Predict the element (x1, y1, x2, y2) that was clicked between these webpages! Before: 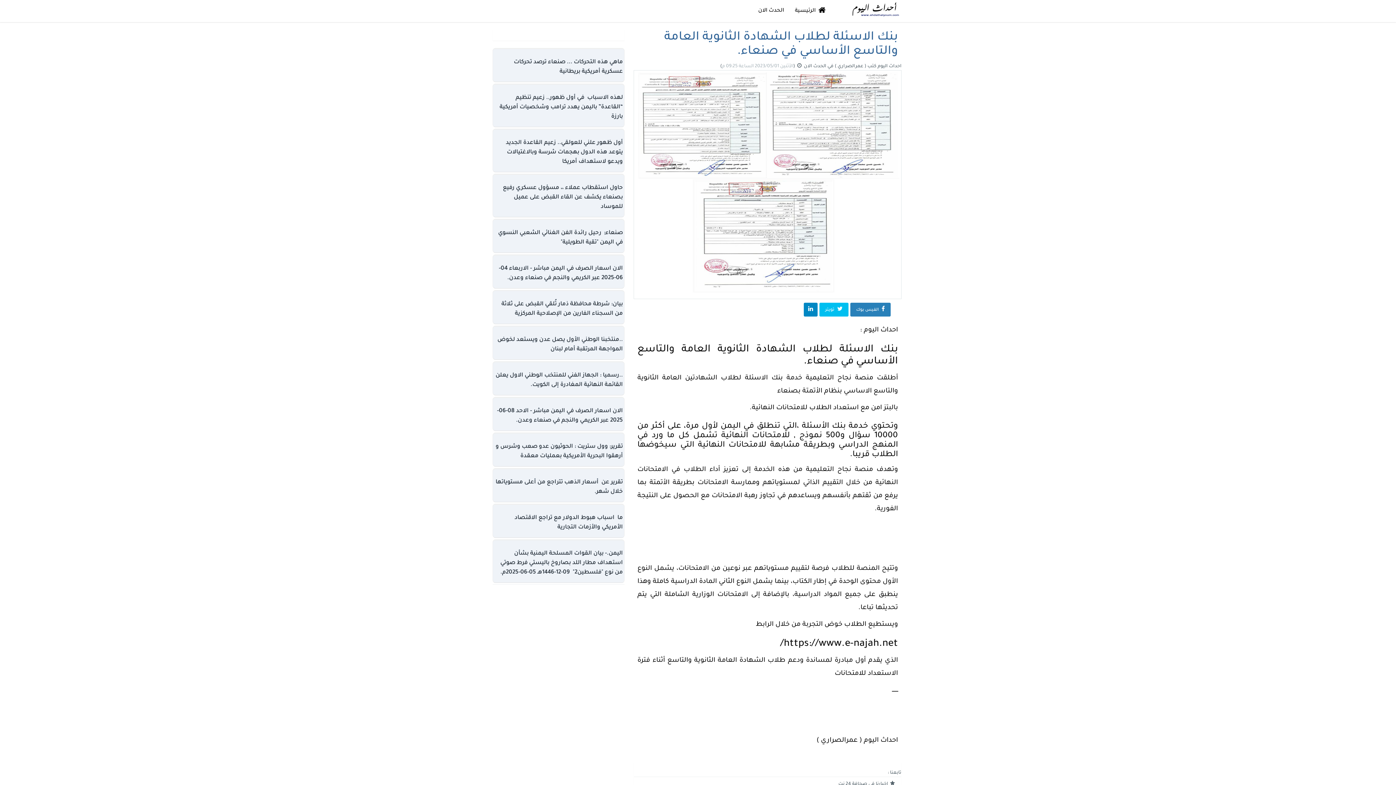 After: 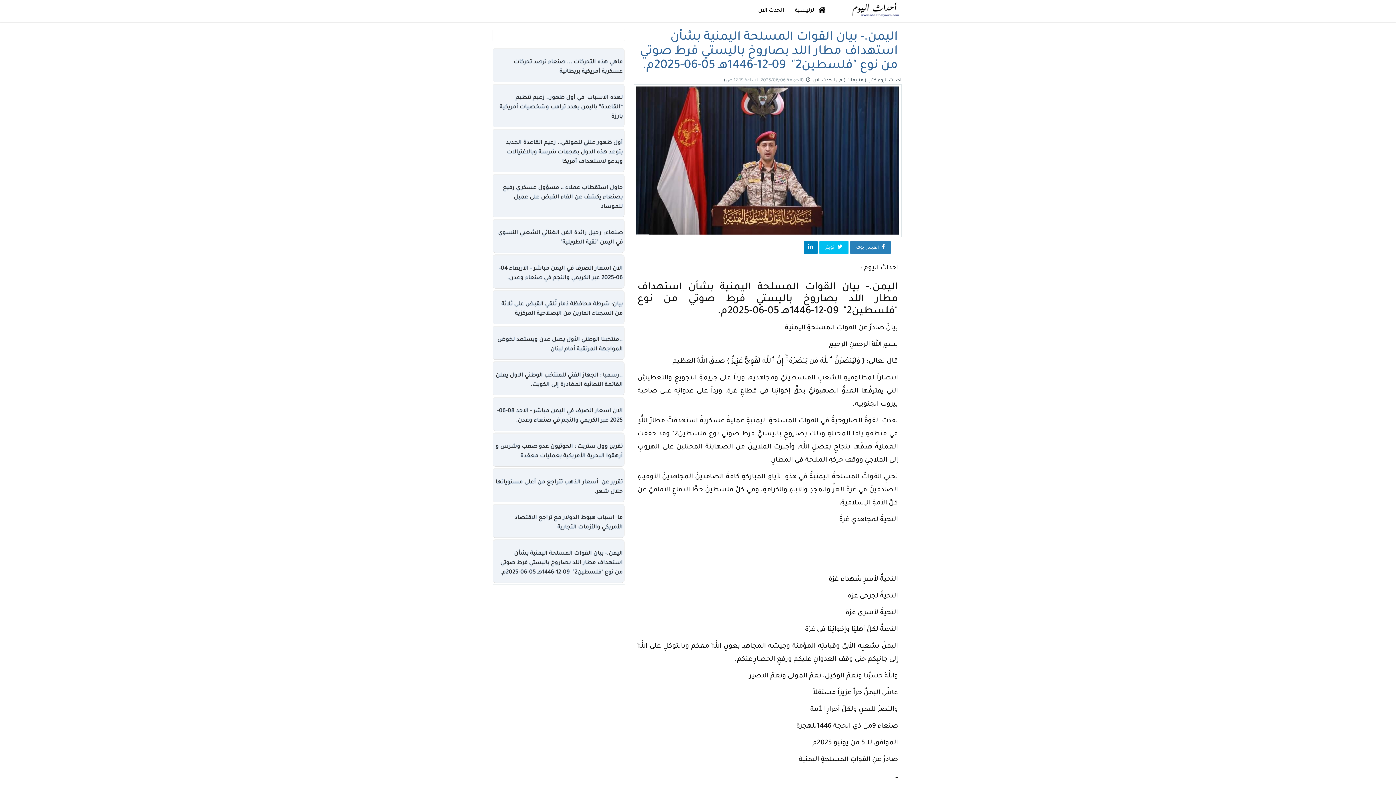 Action: label: اليمن.- بيان القوات المسلحة اليمنية بشأن استهداف مطار اللد بصاروخ باليستي فرط صوتي من نوع "فلسطين2"  09-12-1446هـ 05-06-2025م. bbox: (500, 550, 623, 576)